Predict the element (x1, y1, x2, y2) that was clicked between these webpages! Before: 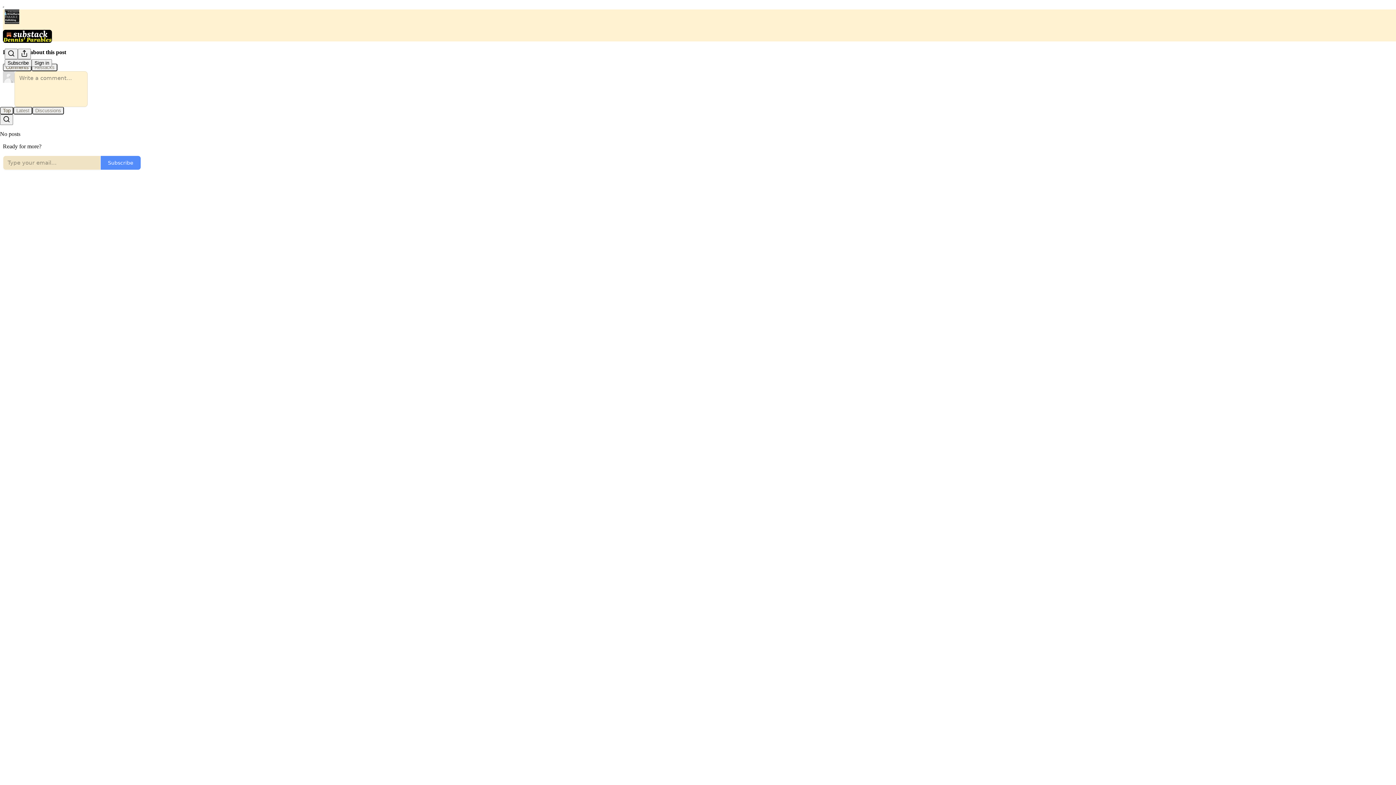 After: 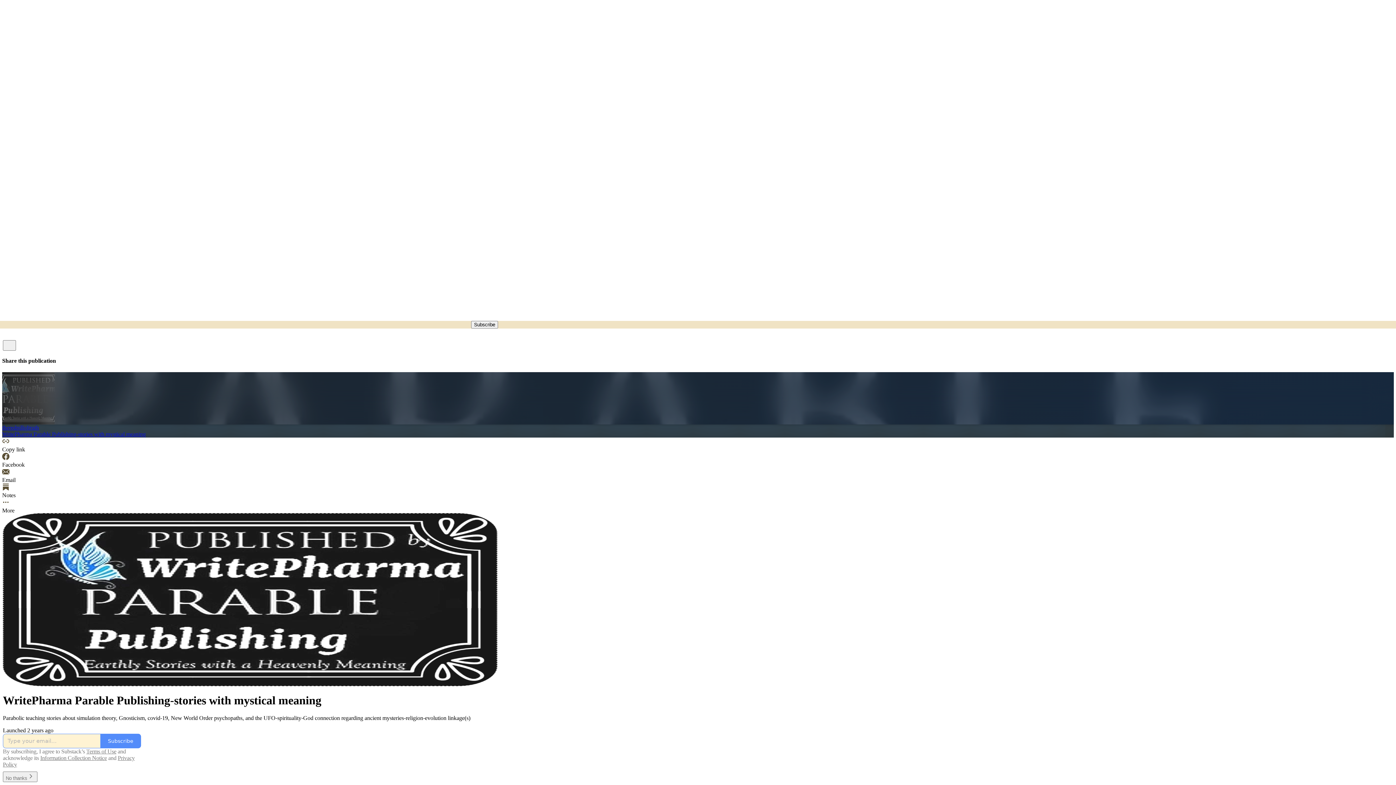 Action: bbox: (2, 29, 1399, 42)